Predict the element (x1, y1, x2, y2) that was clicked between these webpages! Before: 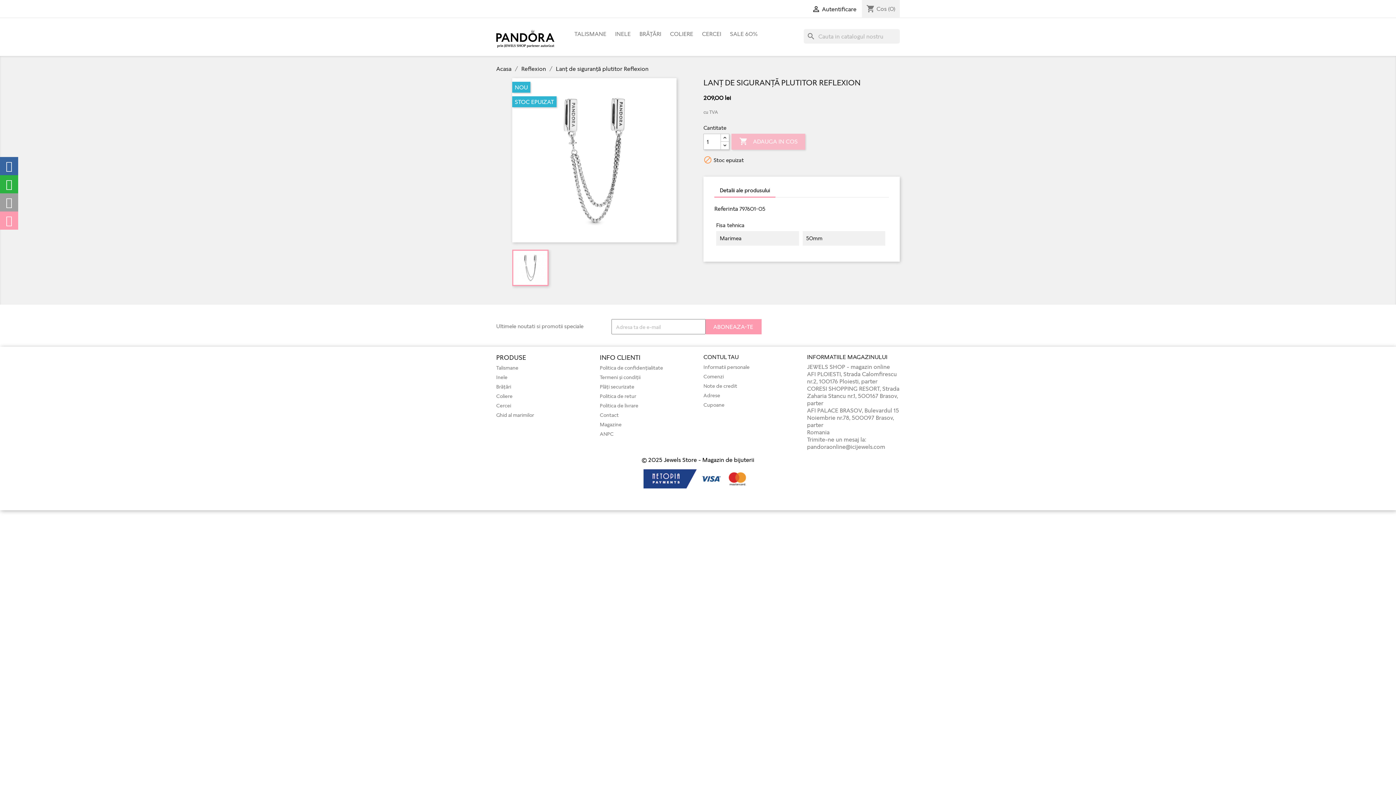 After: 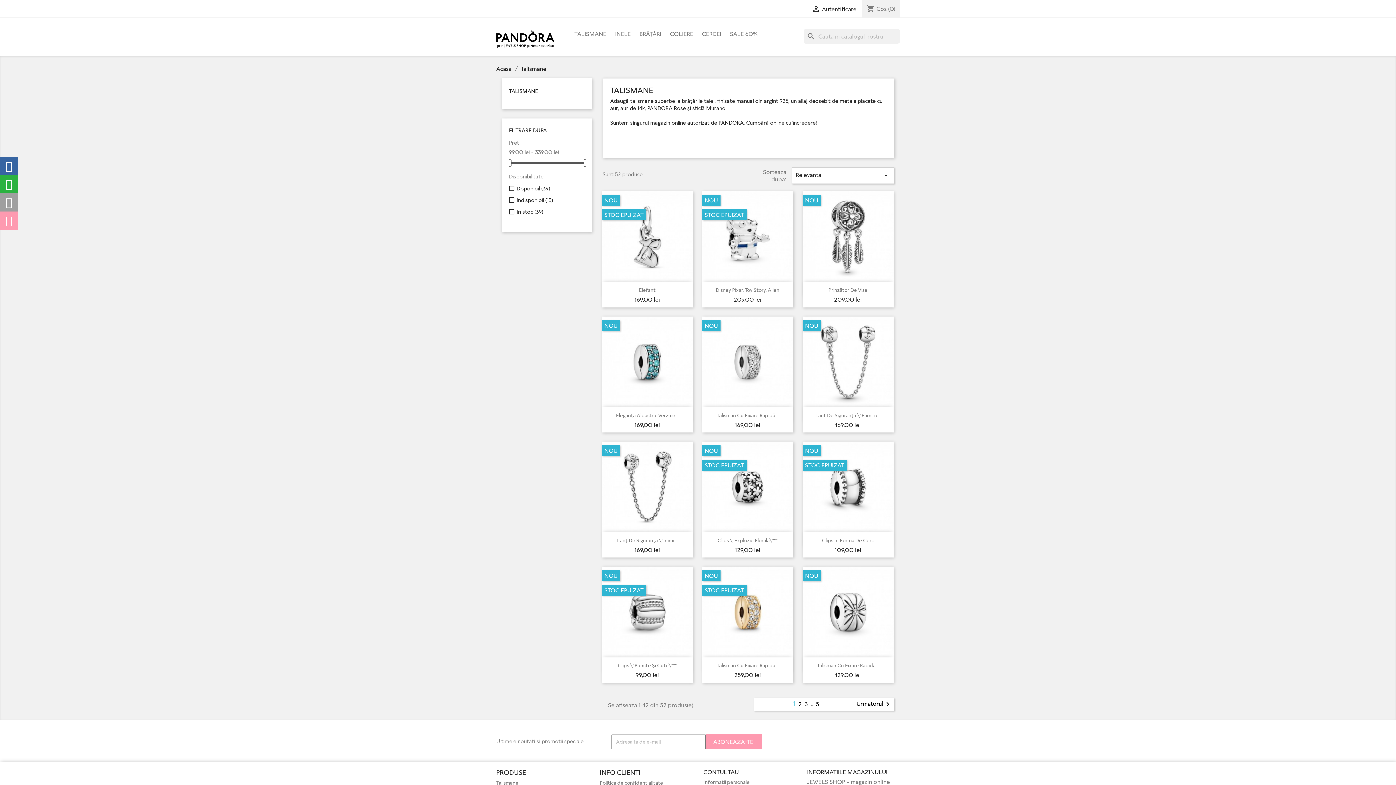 Action: bbox: (570, 29, 610, 39) label: TALISMANE